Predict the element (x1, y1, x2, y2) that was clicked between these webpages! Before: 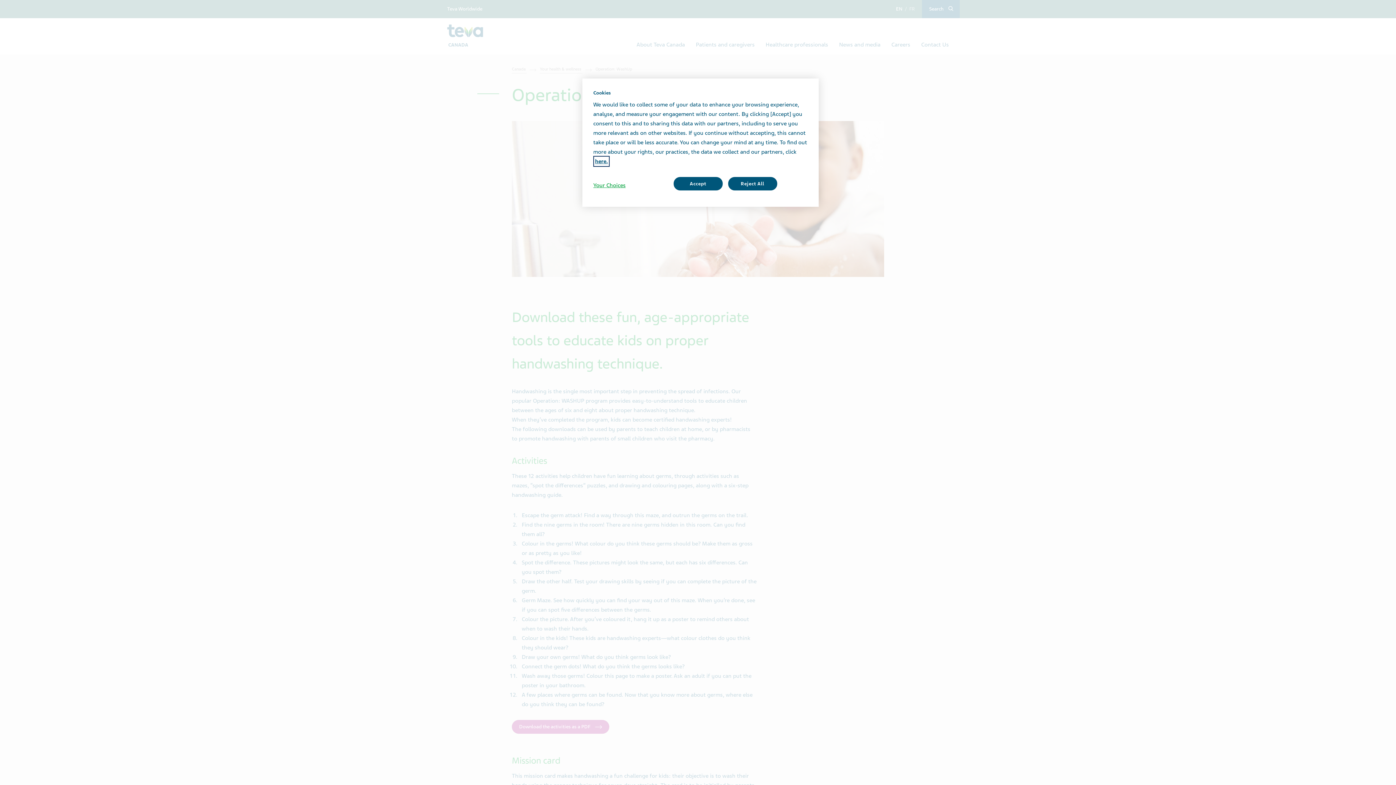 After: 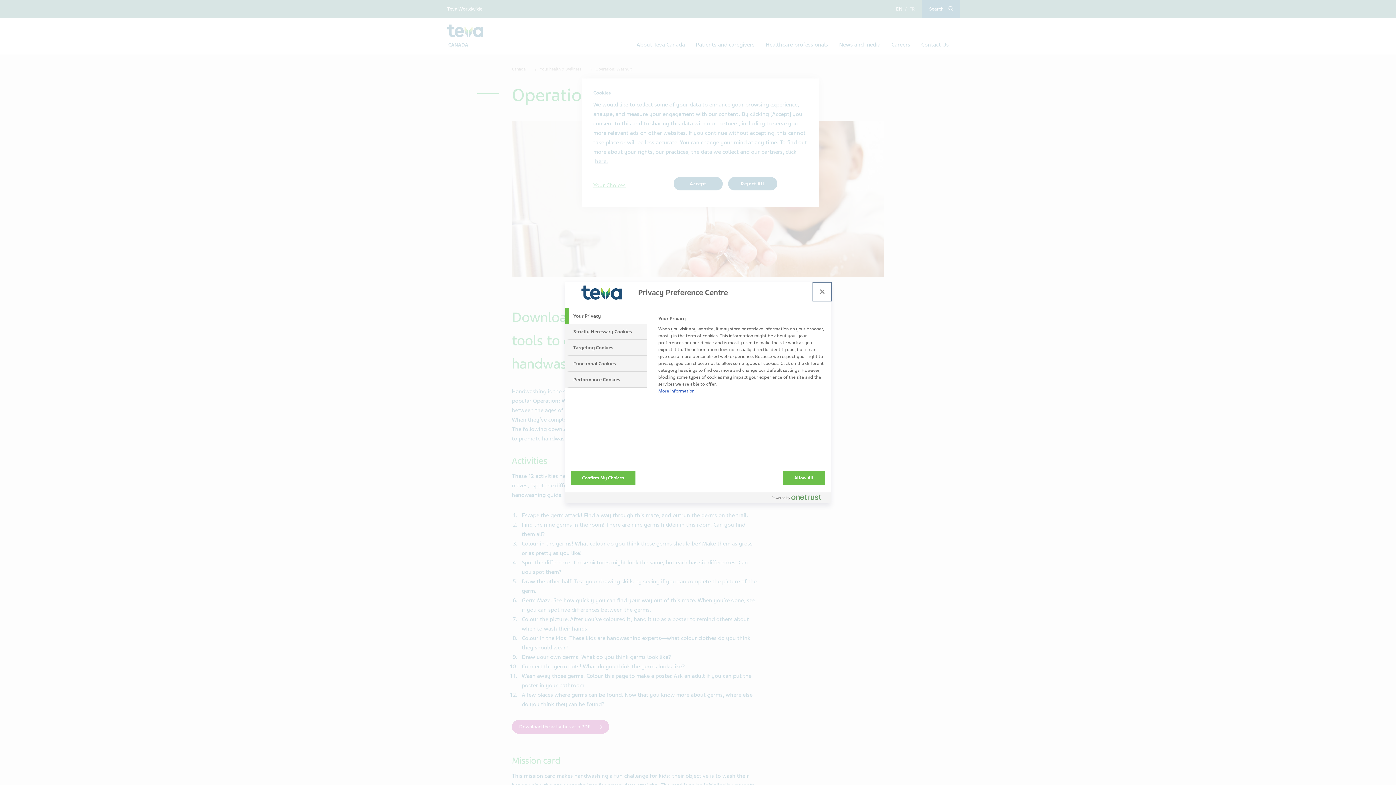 Action: label: Your Choices bbox: (593, 177, 642, 193)